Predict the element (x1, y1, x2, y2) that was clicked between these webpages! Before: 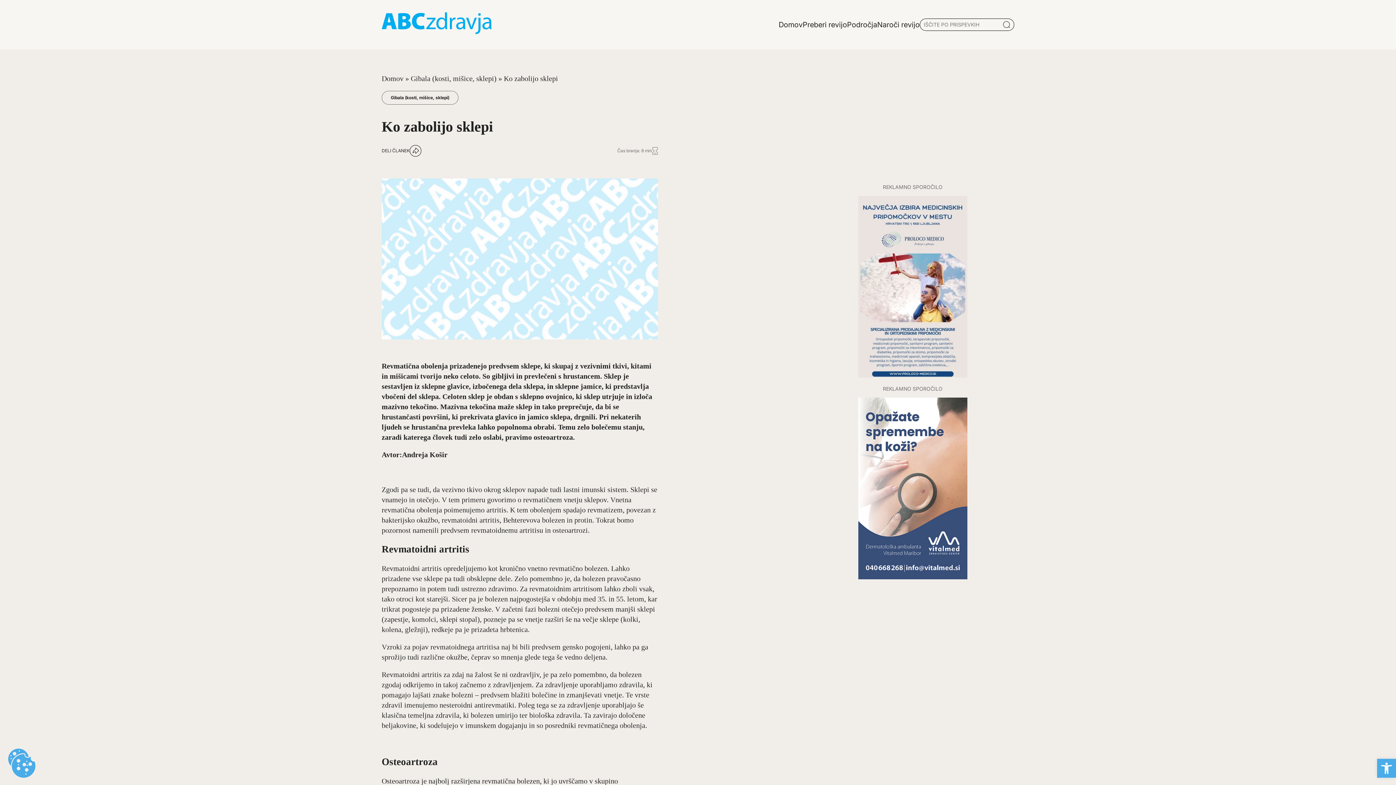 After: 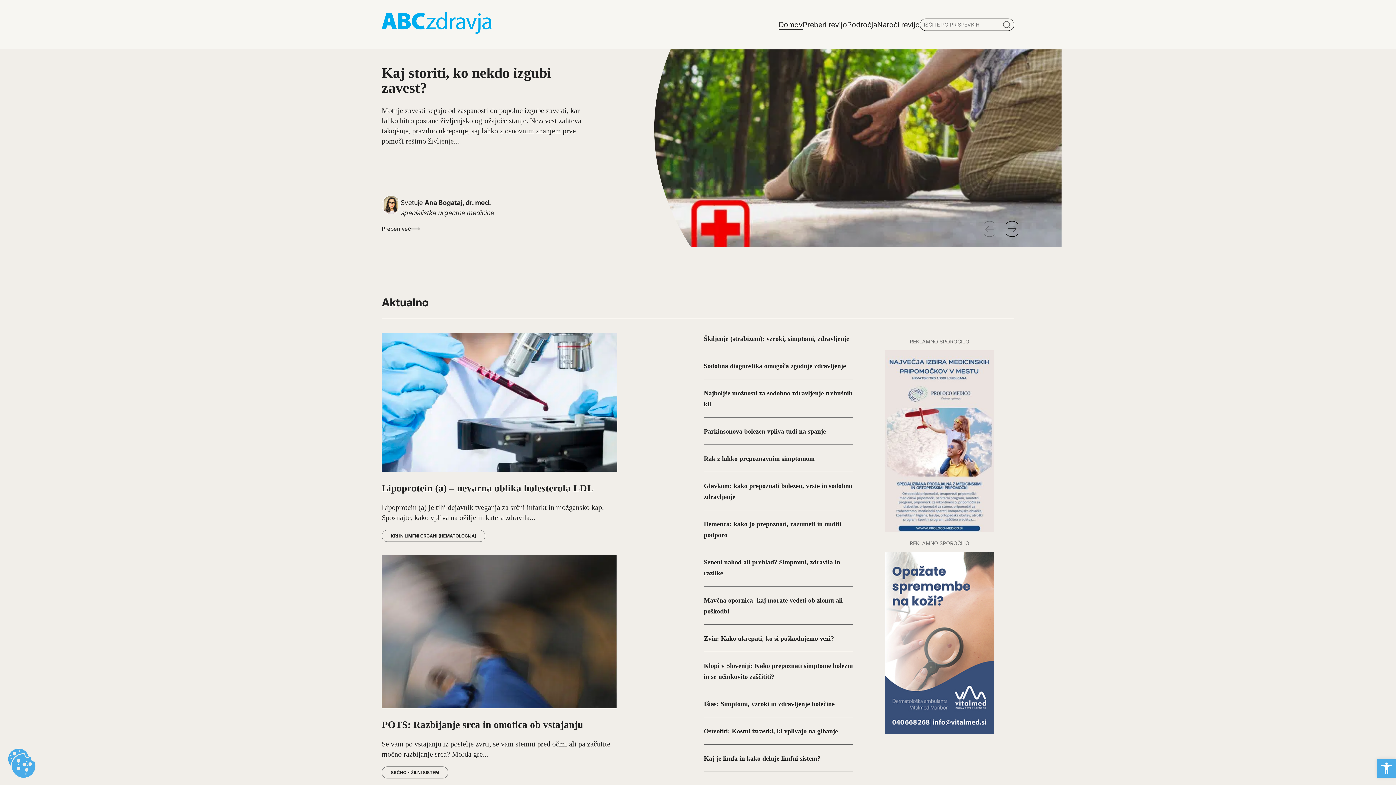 Action: label: Domov bbox: (381, 74, 403, 82)